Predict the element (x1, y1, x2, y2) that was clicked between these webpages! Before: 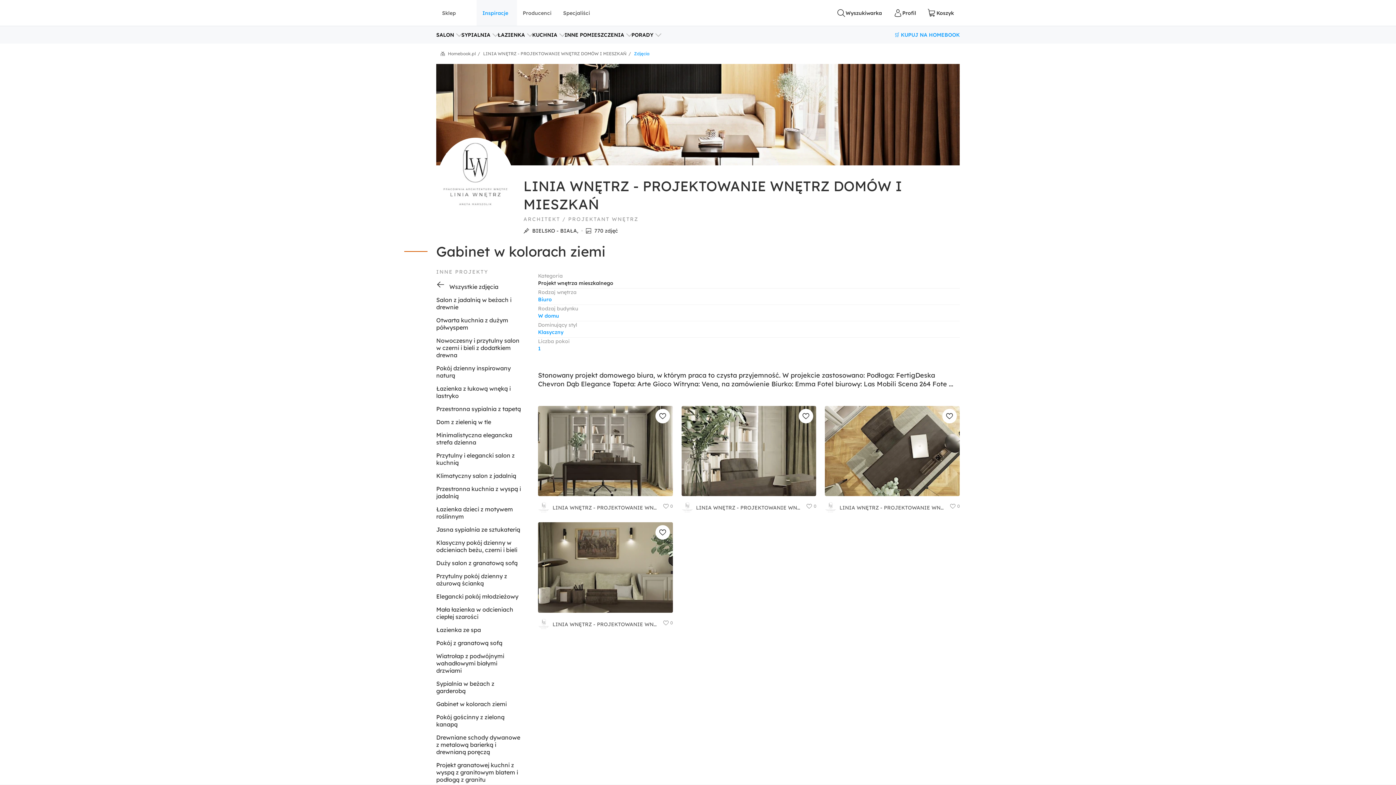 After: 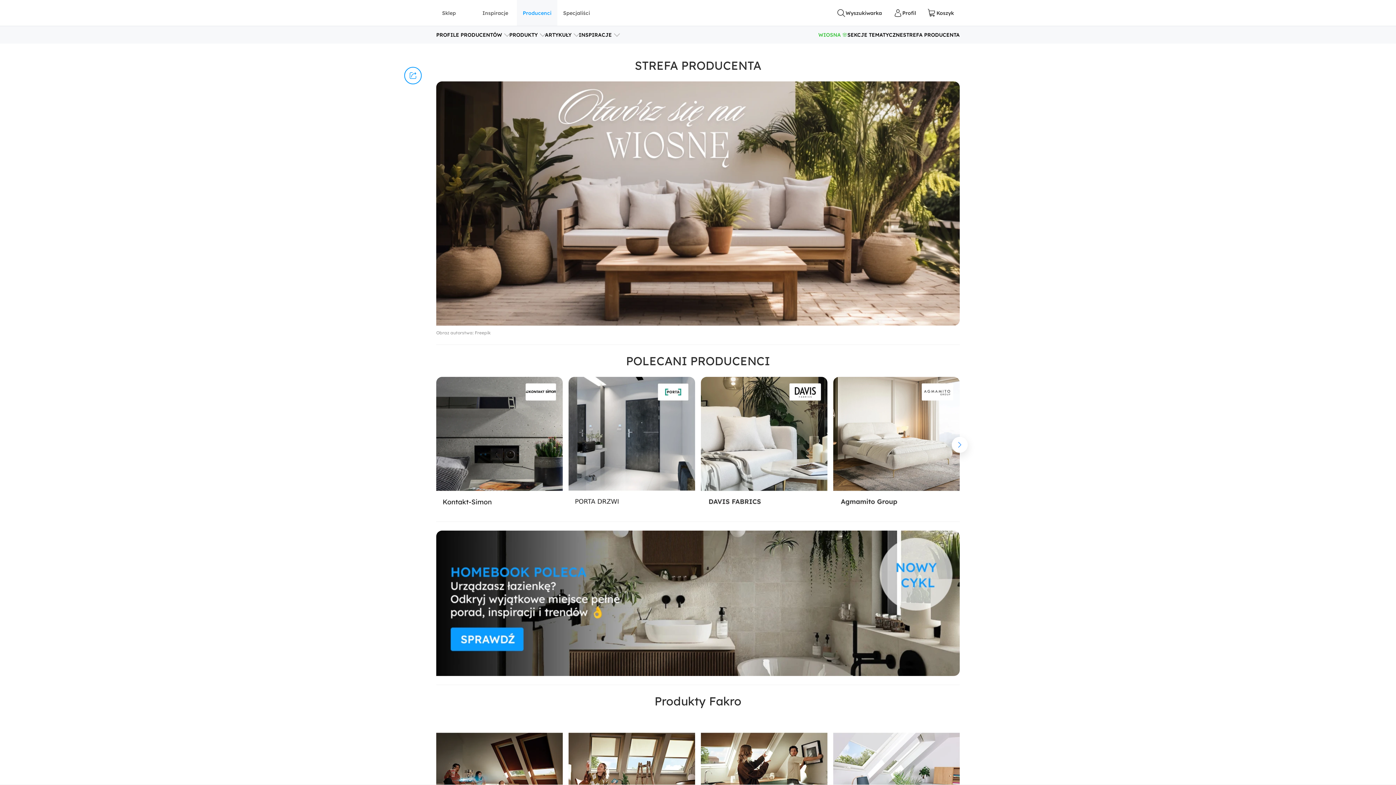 Action: label: Producenci bbox: (517, 0, 557, 26)